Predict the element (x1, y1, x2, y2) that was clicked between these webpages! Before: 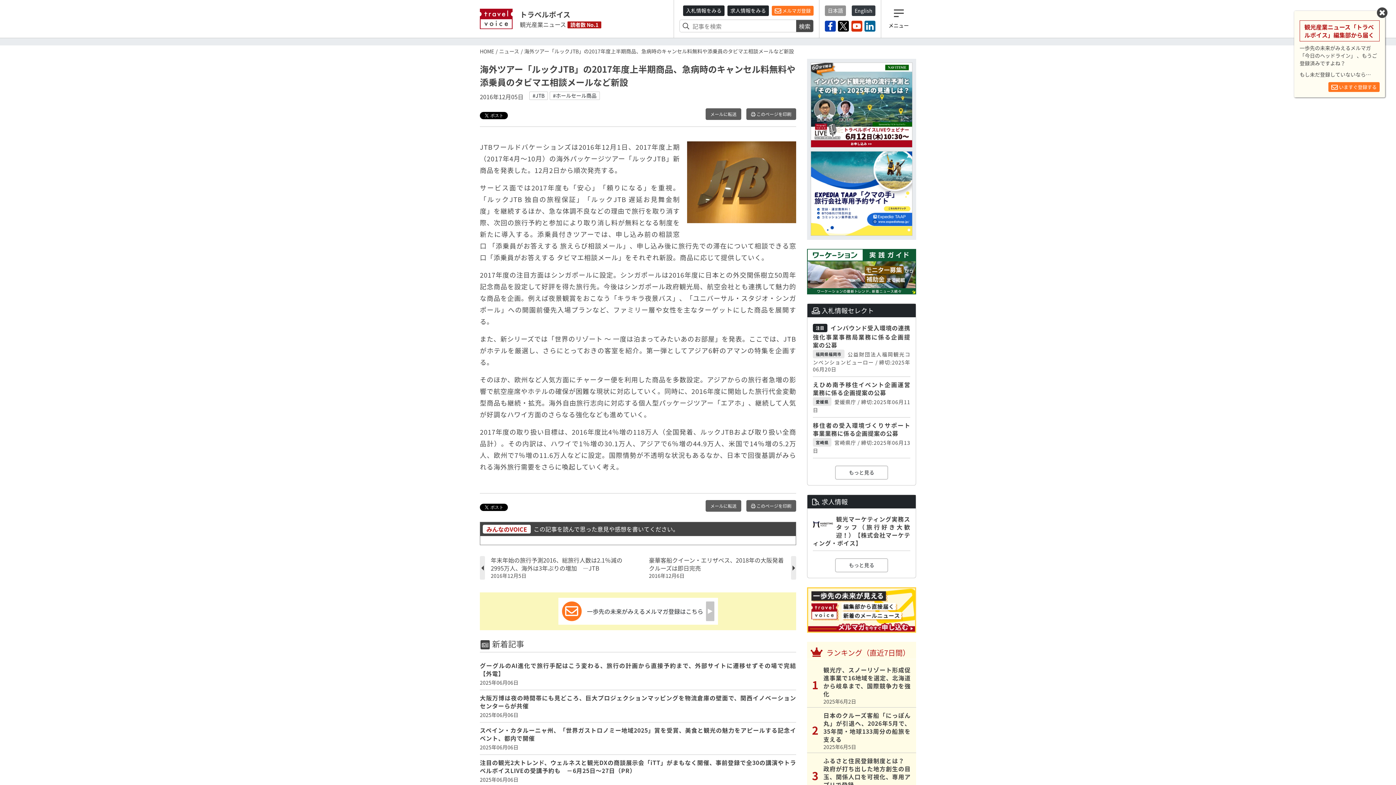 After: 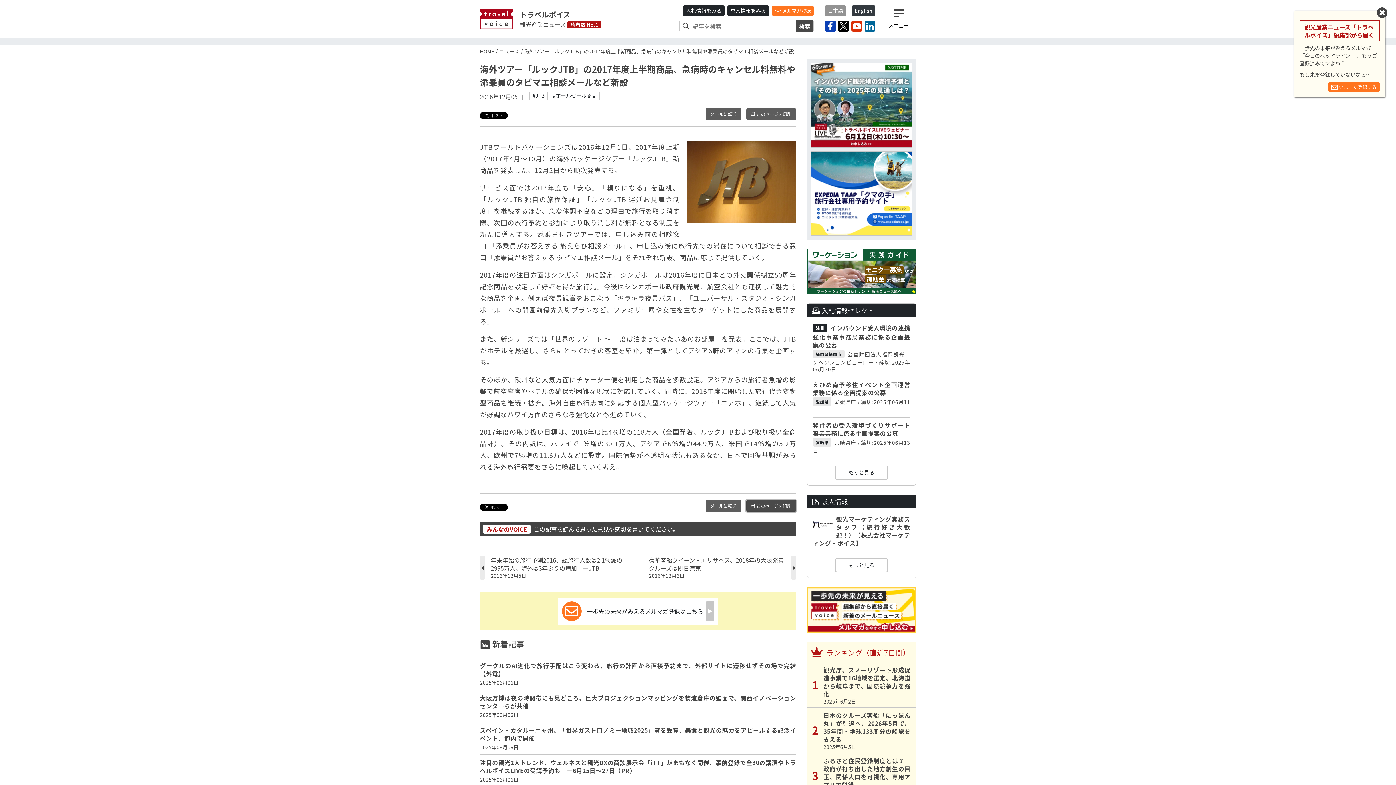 Action: bbox: (746, 500, 796, 512) label:  このページを印刷